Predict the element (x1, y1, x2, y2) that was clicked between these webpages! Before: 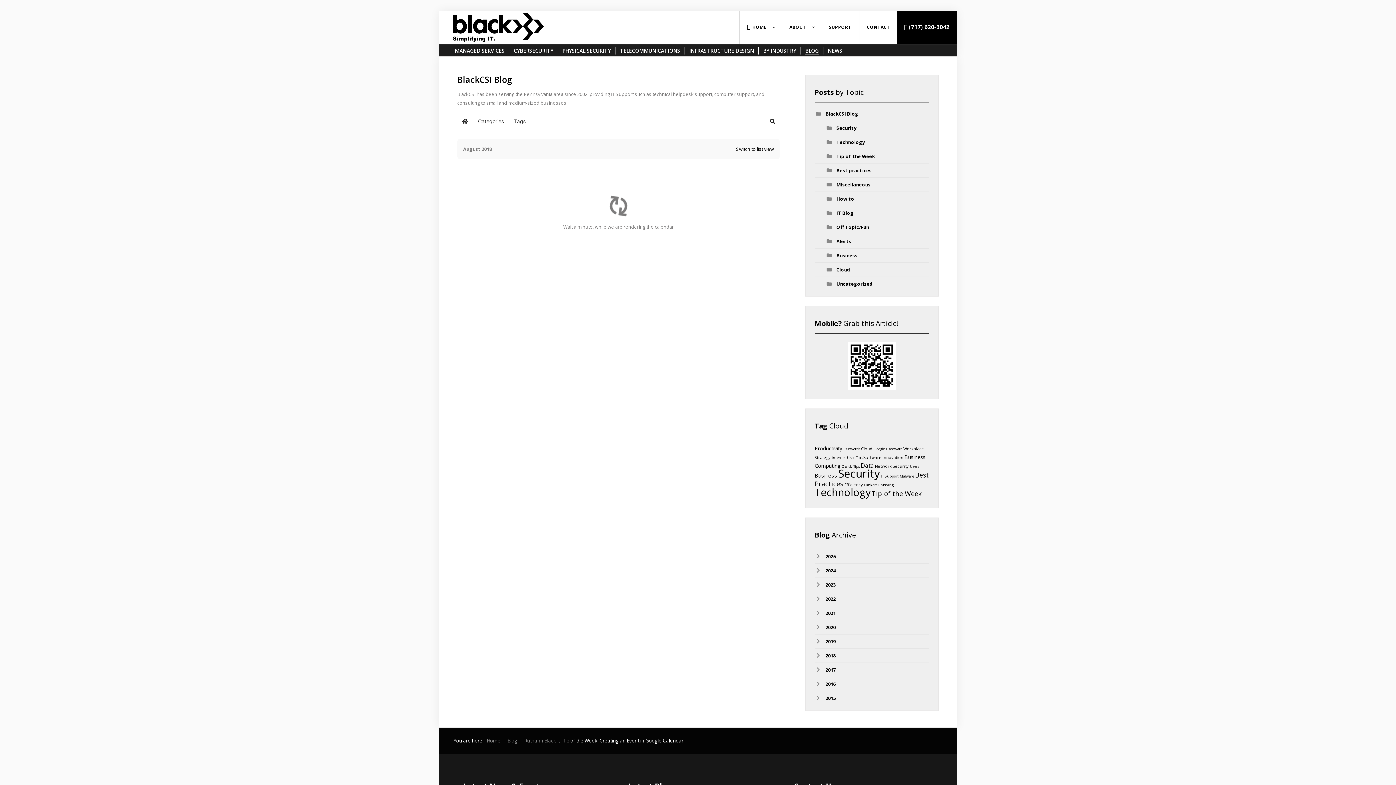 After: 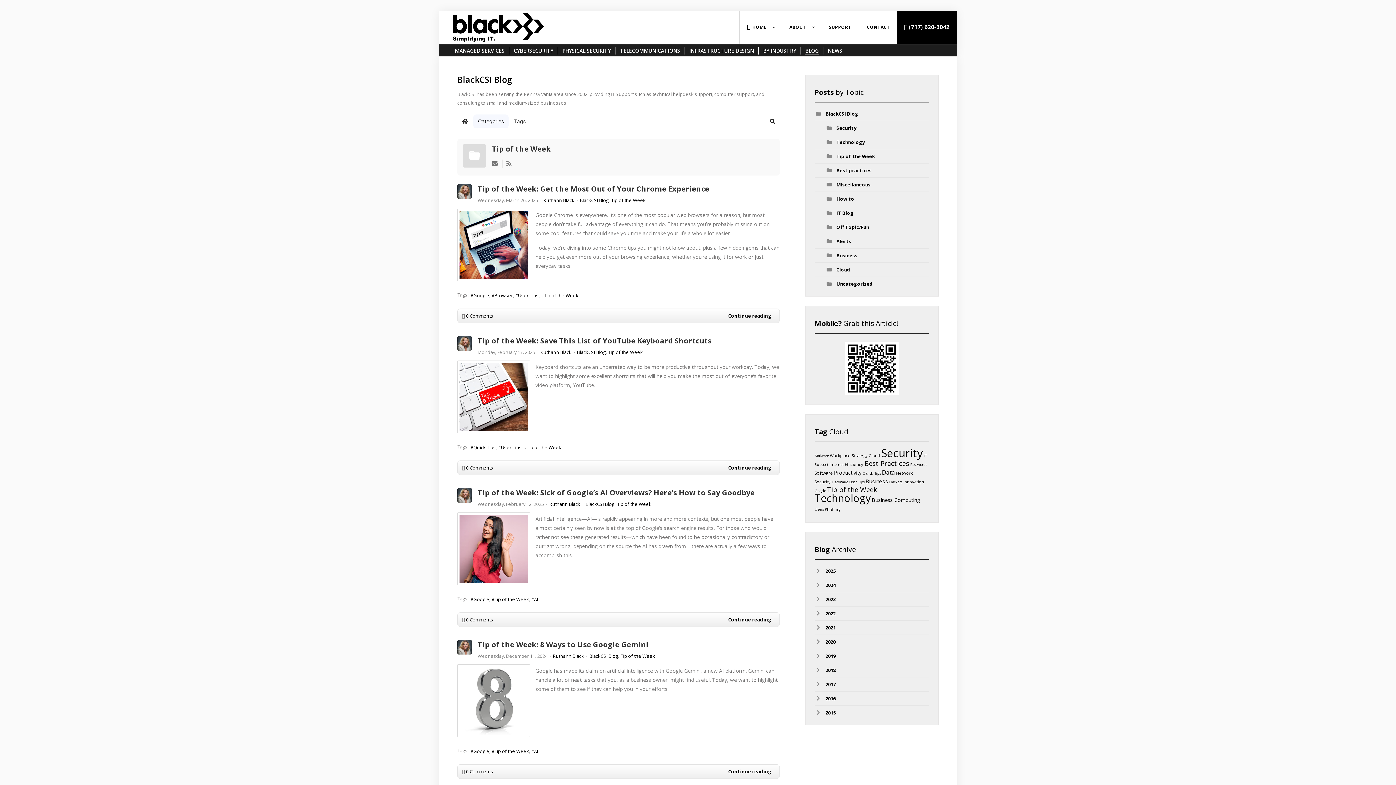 Action: bbox: (836, 153, 875, 159) label: Tip of the Week